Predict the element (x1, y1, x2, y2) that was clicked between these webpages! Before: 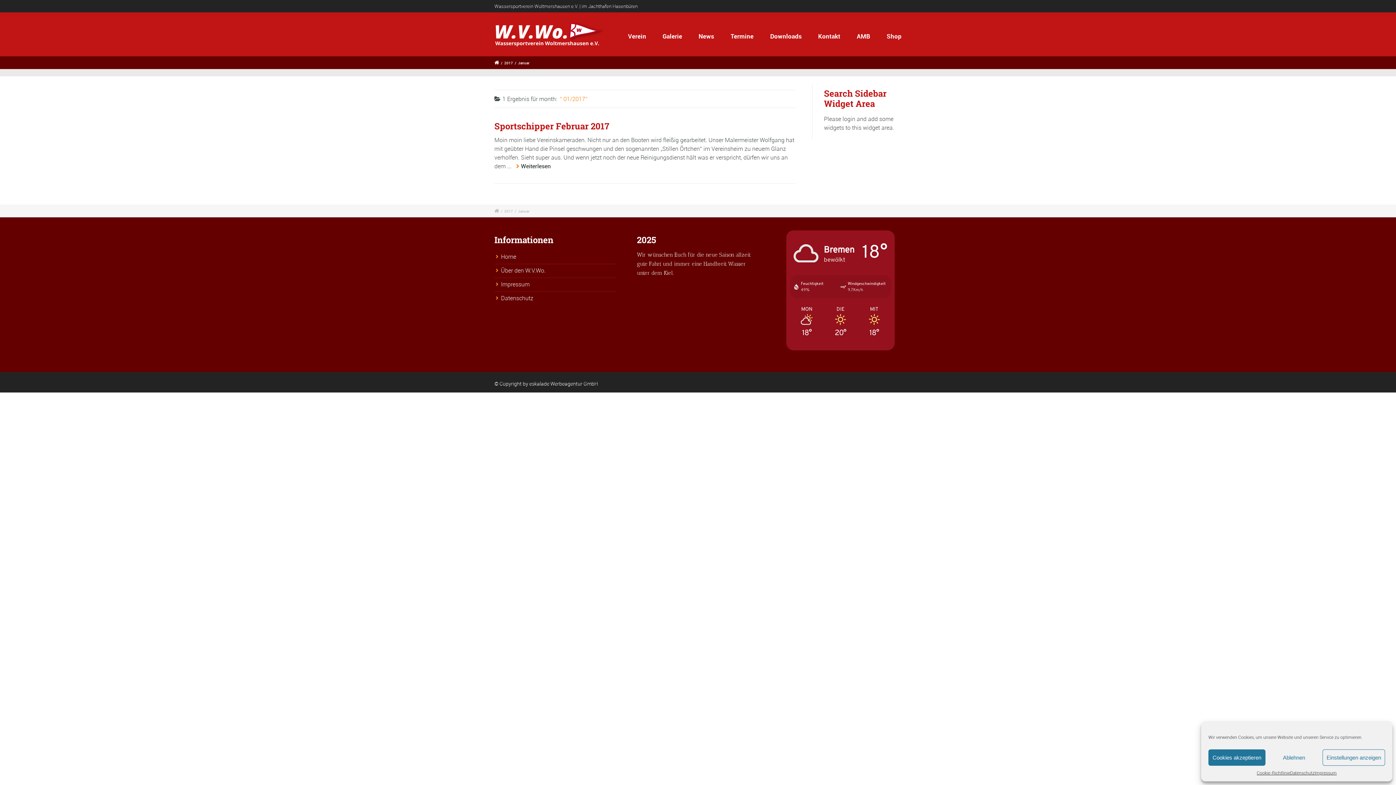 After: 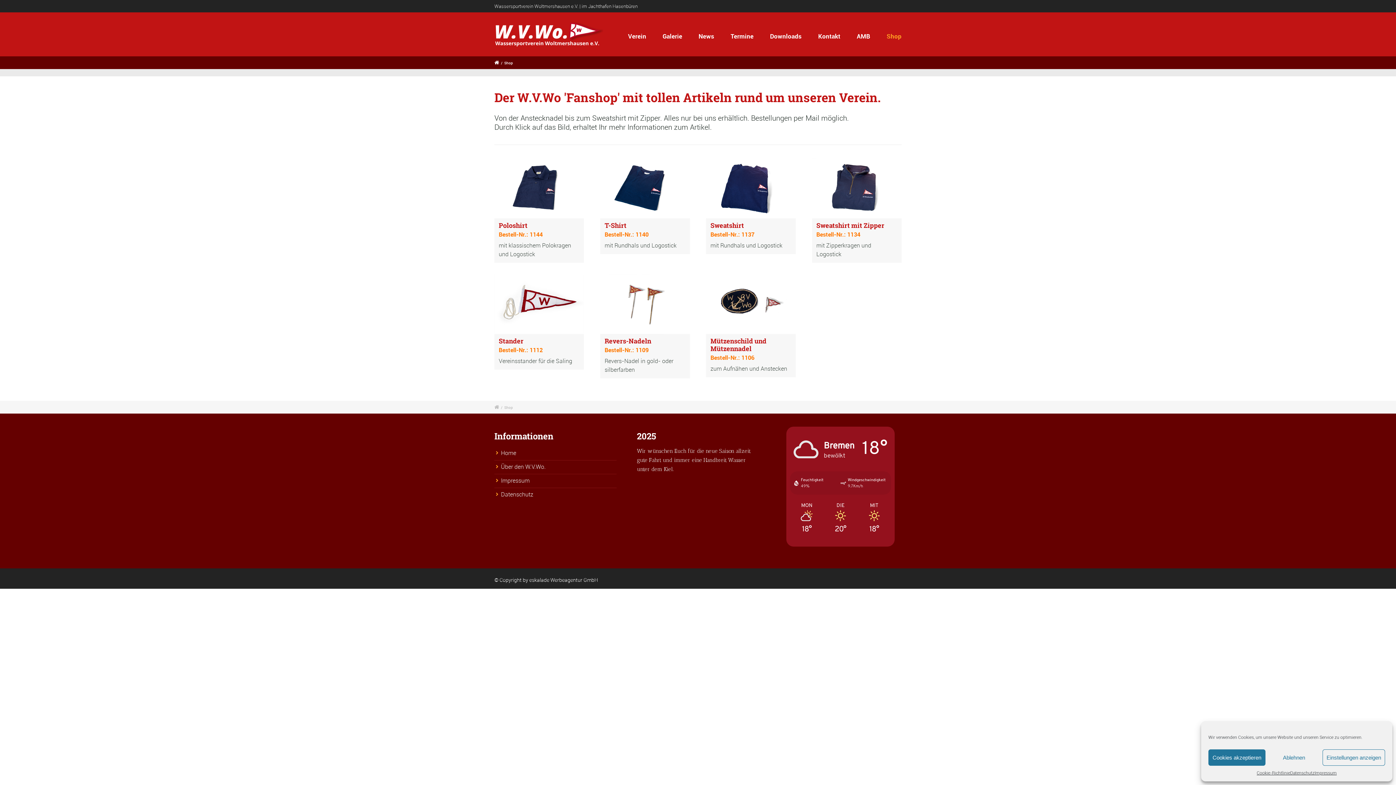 Action: label: Shop bbox: (885, 26, 901, 45)